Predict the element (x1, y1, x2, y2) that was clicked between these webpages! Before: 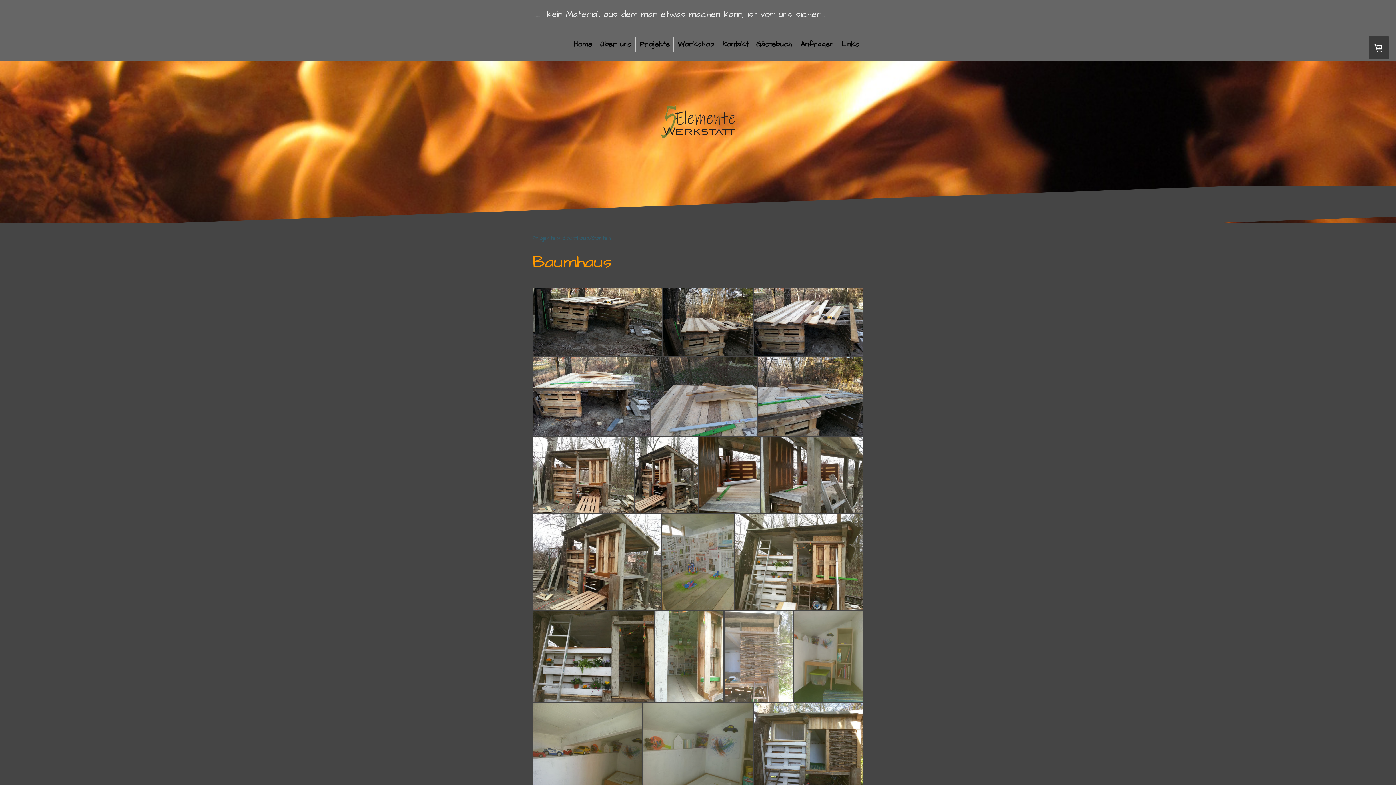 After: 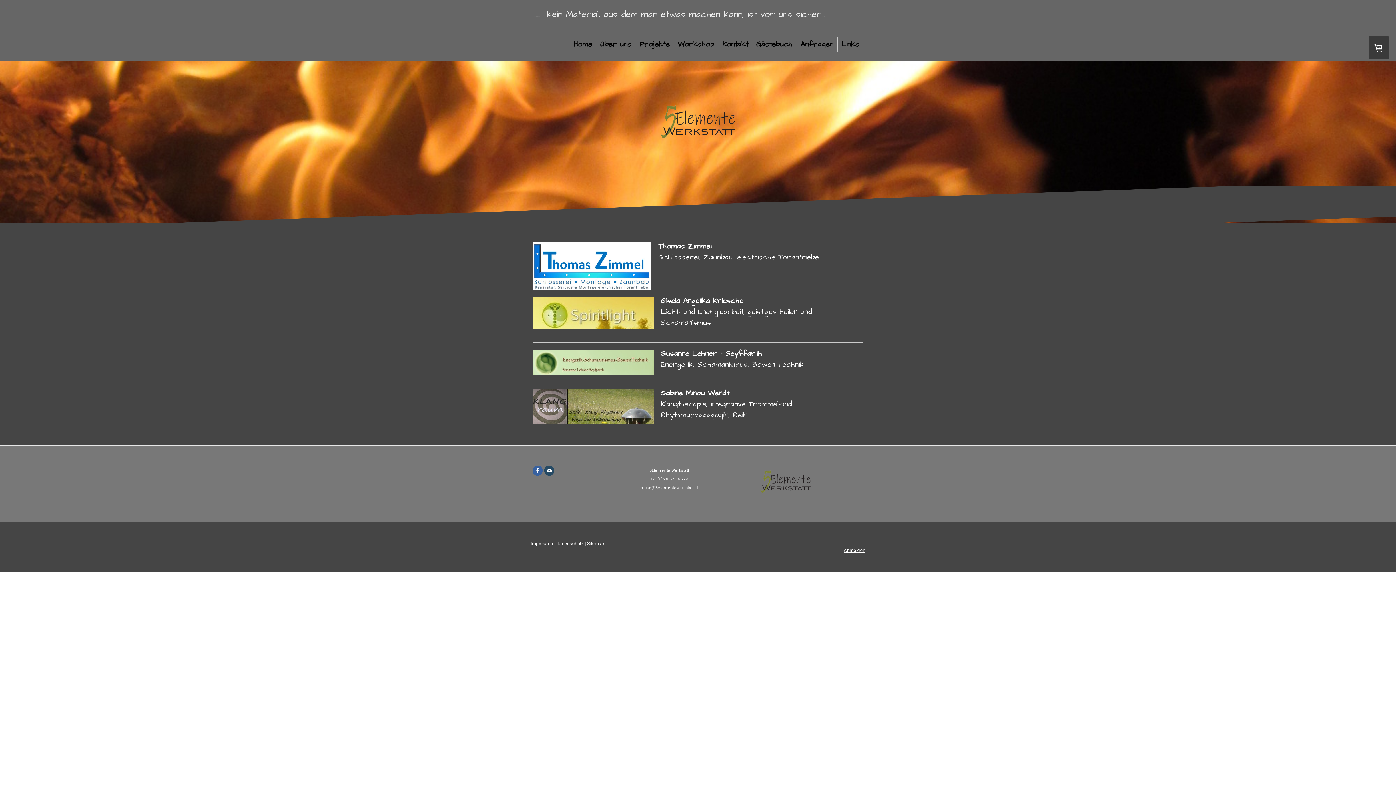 Action: bbox: (837, 36, 863, 52) label: Links